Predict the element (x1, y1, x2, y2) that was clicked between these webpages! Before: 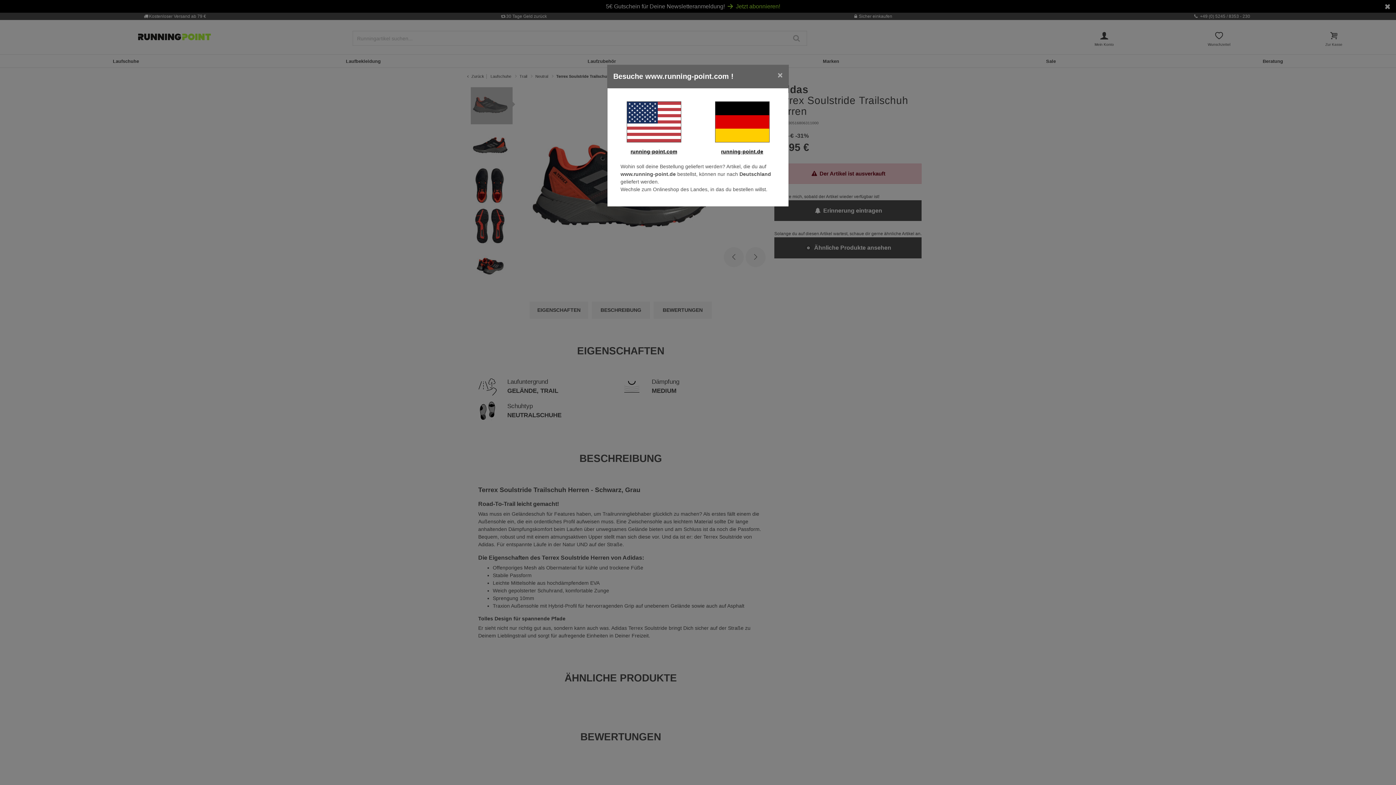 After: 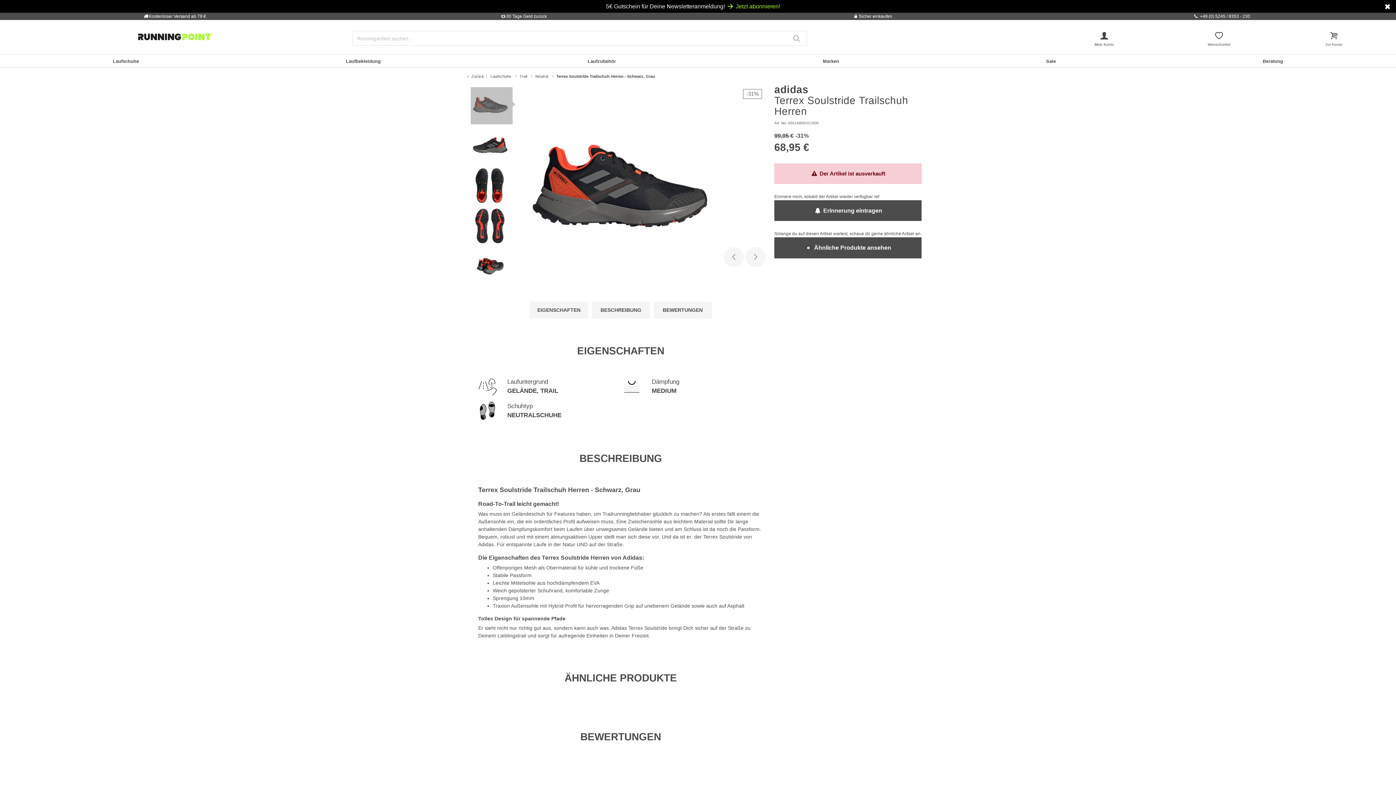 Action: bbox: (772, 65, 788, 85) label: Close